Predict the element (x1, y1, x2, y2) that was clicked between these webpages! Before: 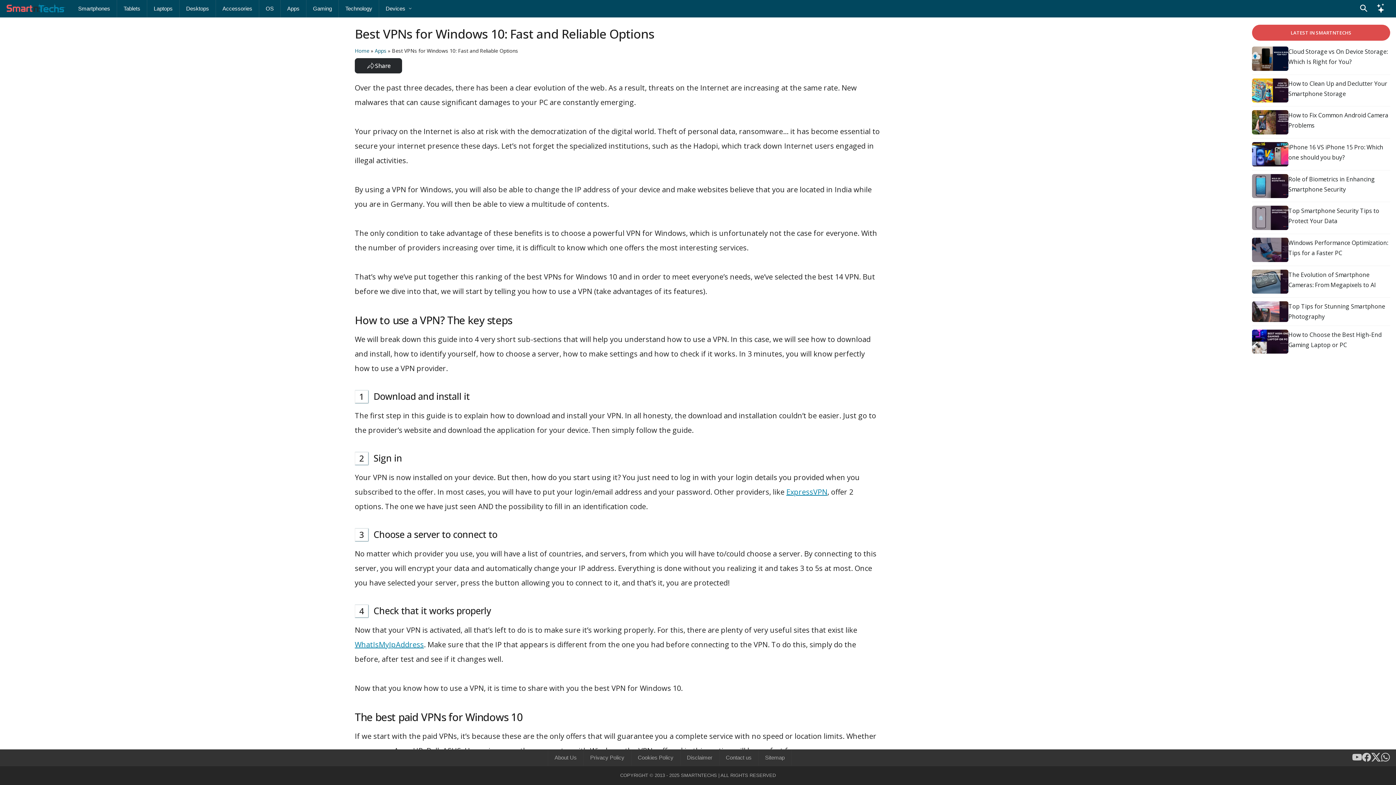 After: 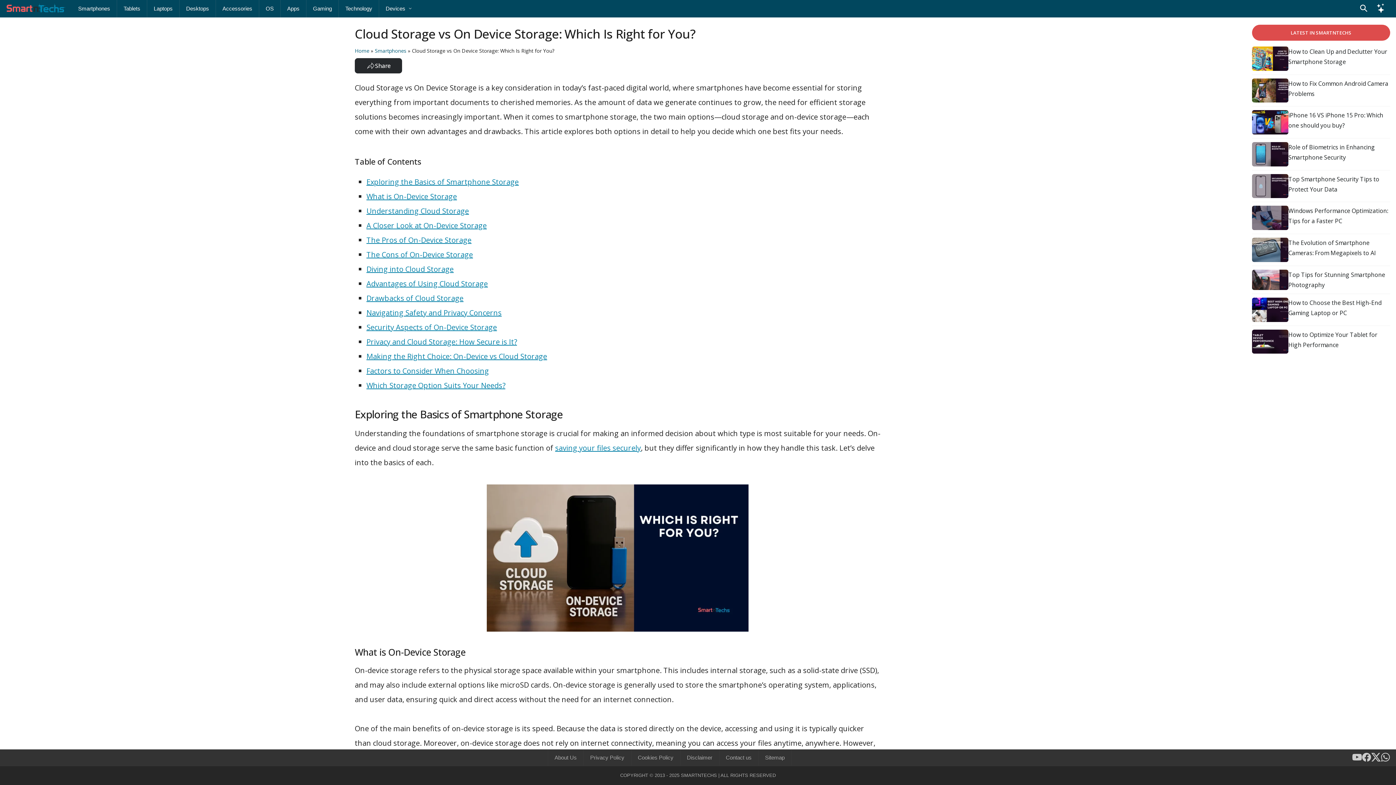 Action: bbox: (1252, 46, 1390, 70) label: Cloud Storage vs On Device Storage: Which Is Right for You?